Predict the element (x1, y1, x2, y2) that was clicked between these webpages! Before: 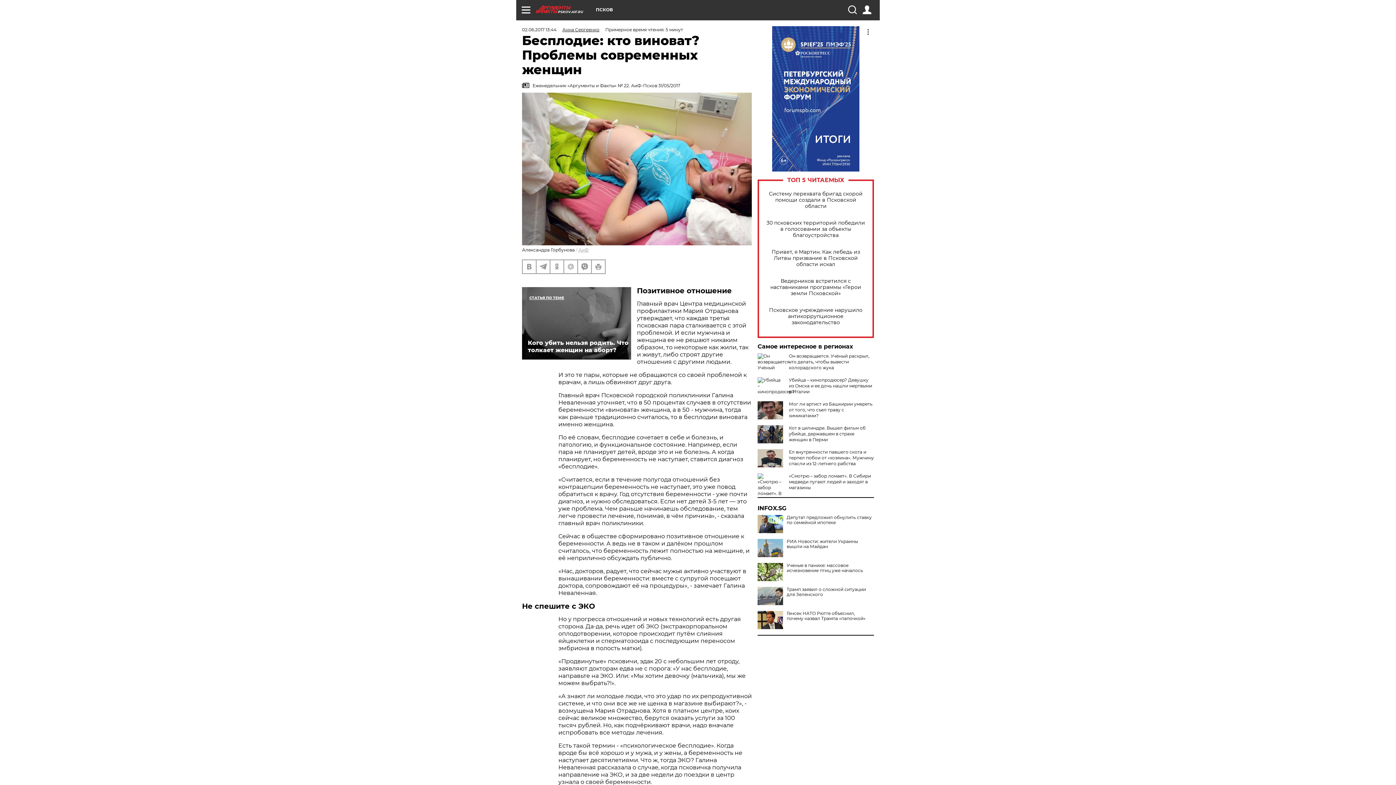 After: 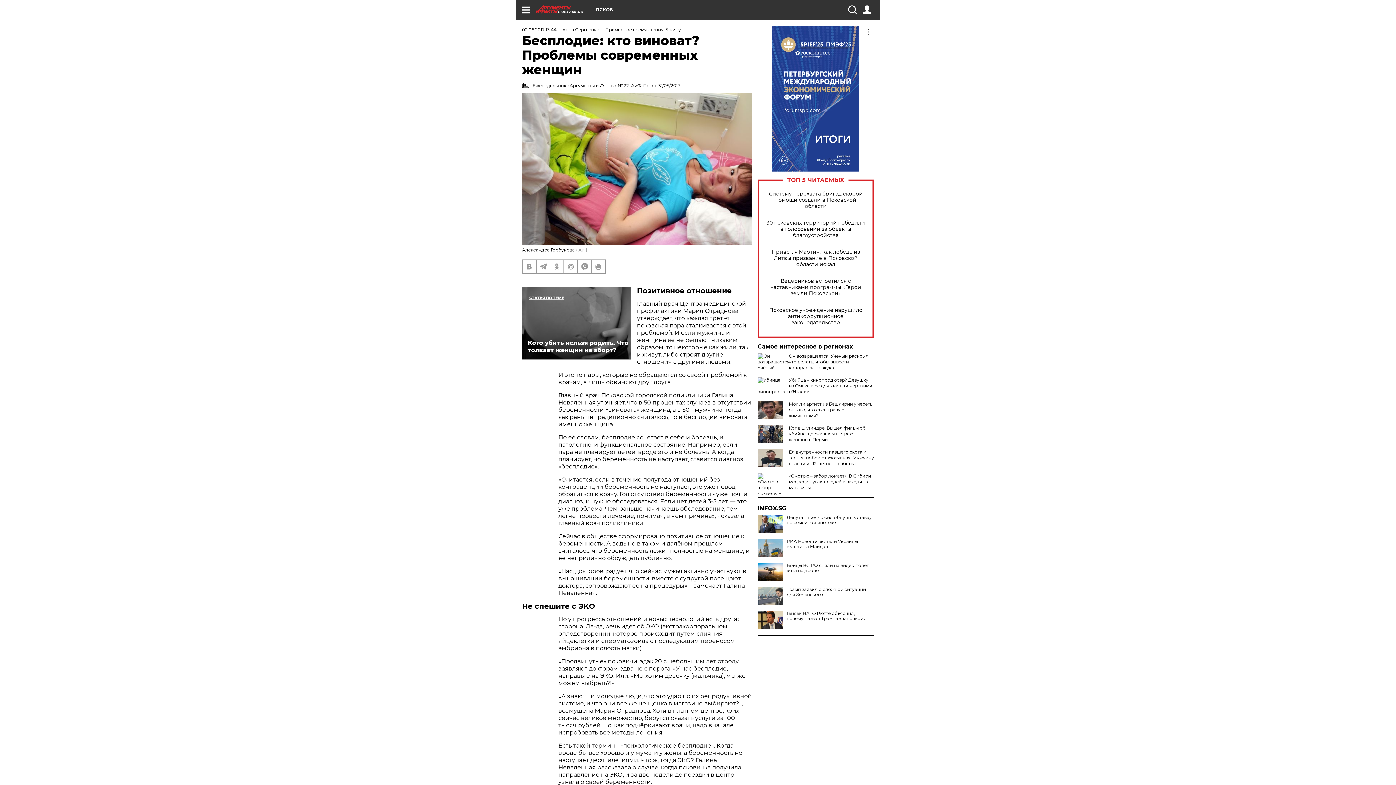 Action: bbox: (757, 563, 783, 581)